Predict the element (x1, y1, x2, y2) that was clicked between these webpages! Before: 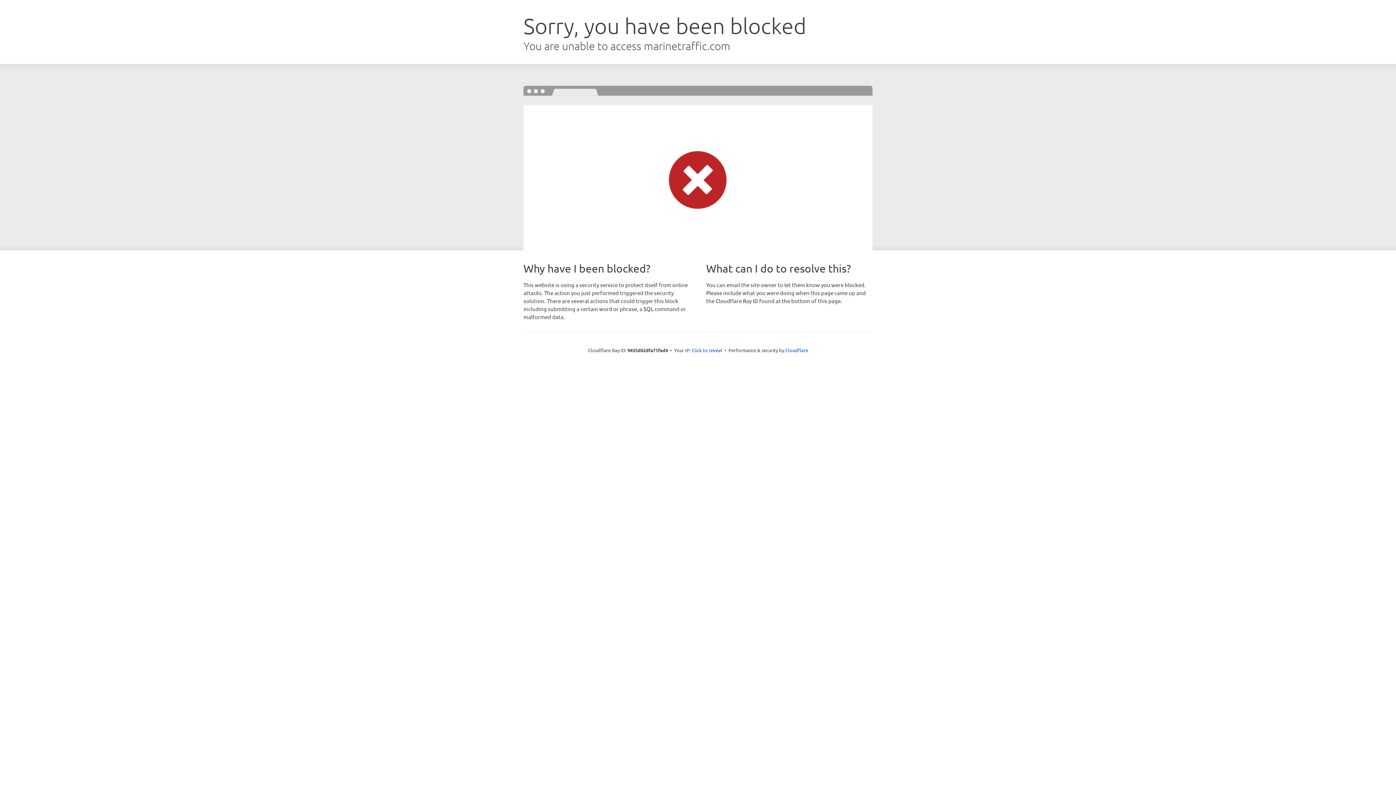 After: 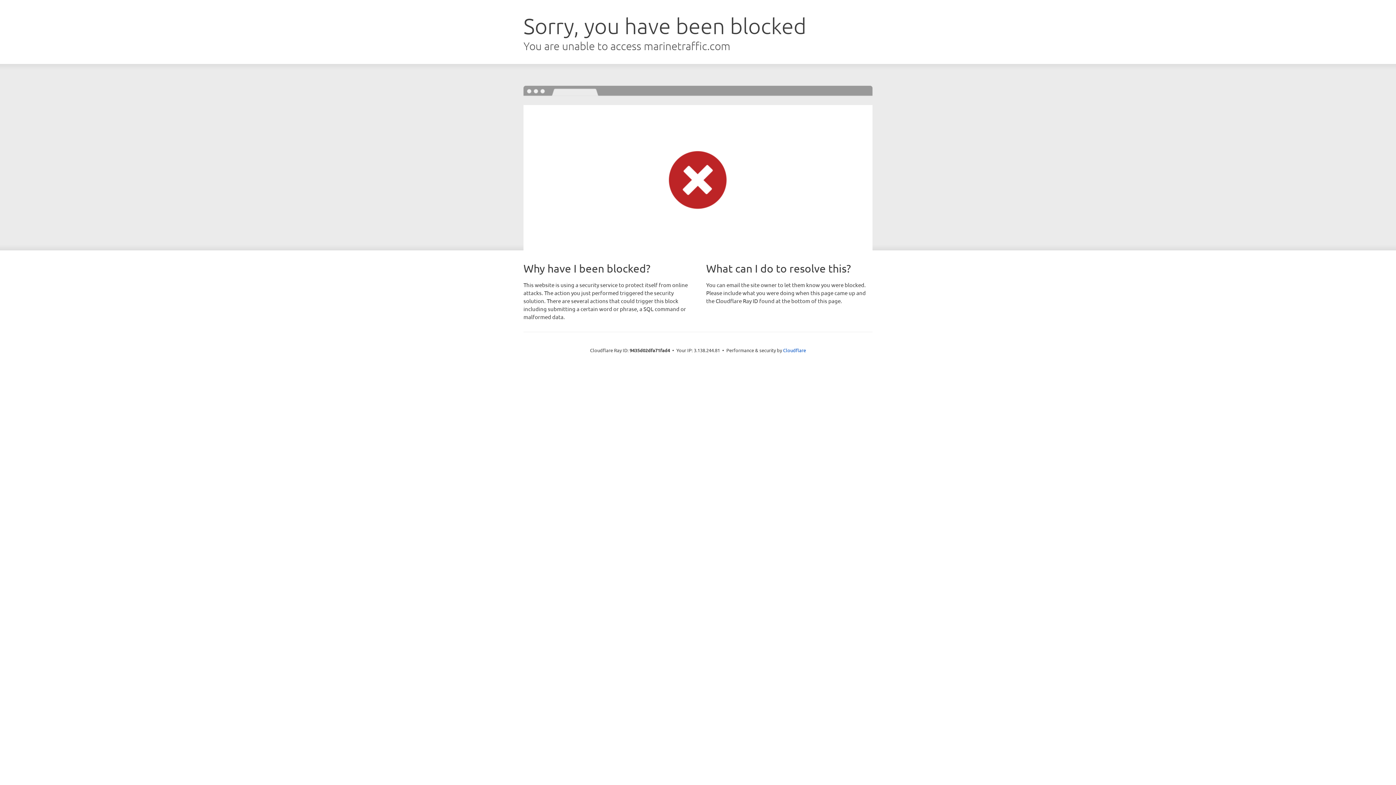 Action: bbox: (691, 346, 722, 353) label: Click to reveal